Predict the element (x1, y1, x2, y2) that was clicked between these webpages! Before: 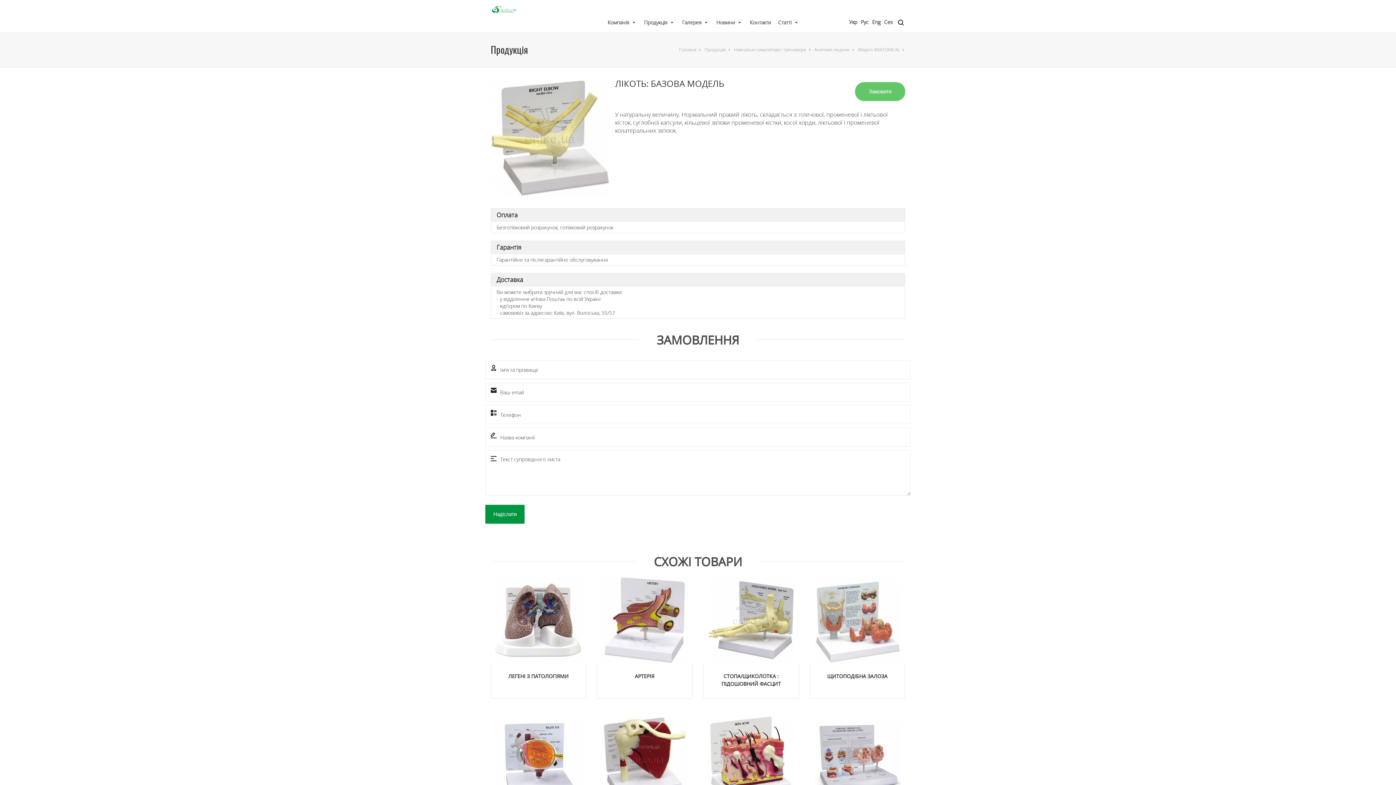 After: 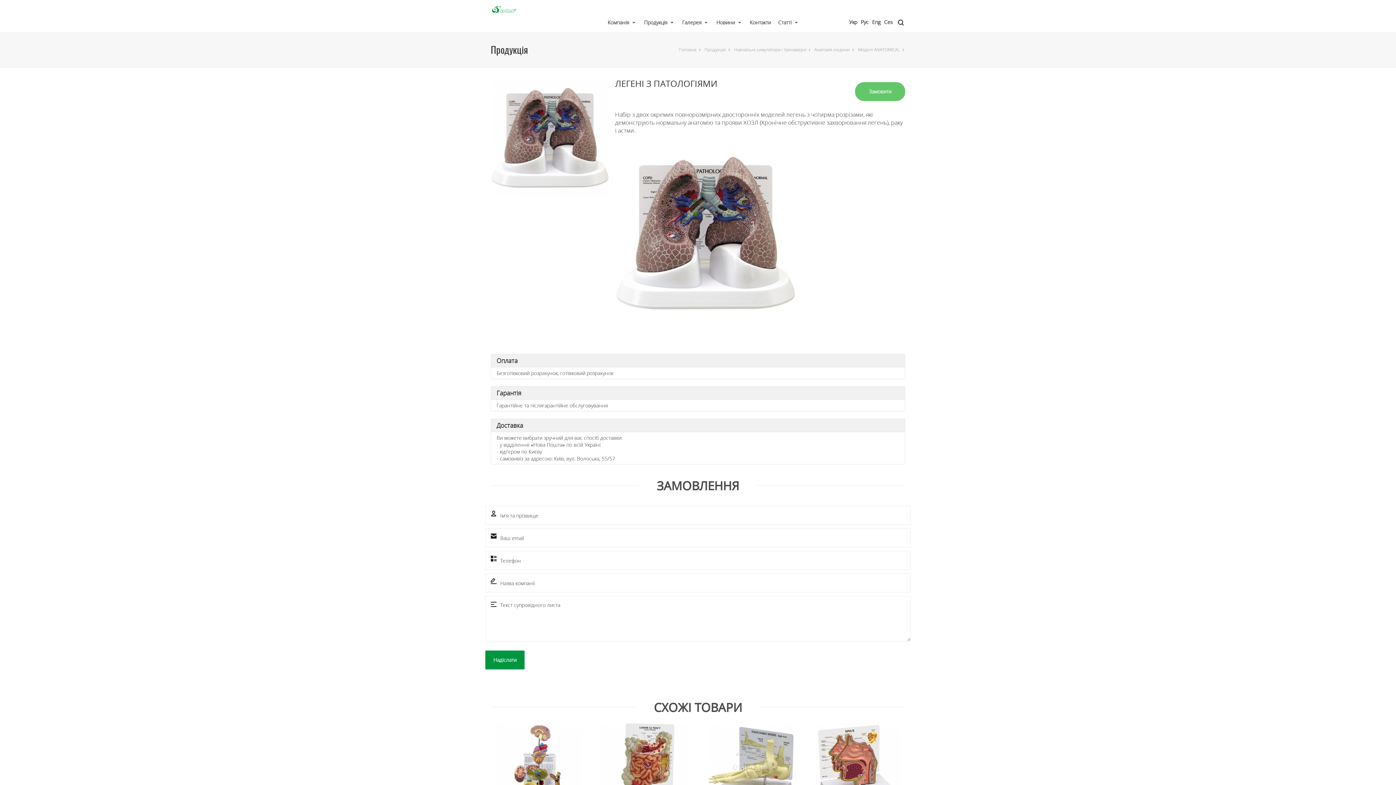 Action: bbox: (490, 576, 586, 663)